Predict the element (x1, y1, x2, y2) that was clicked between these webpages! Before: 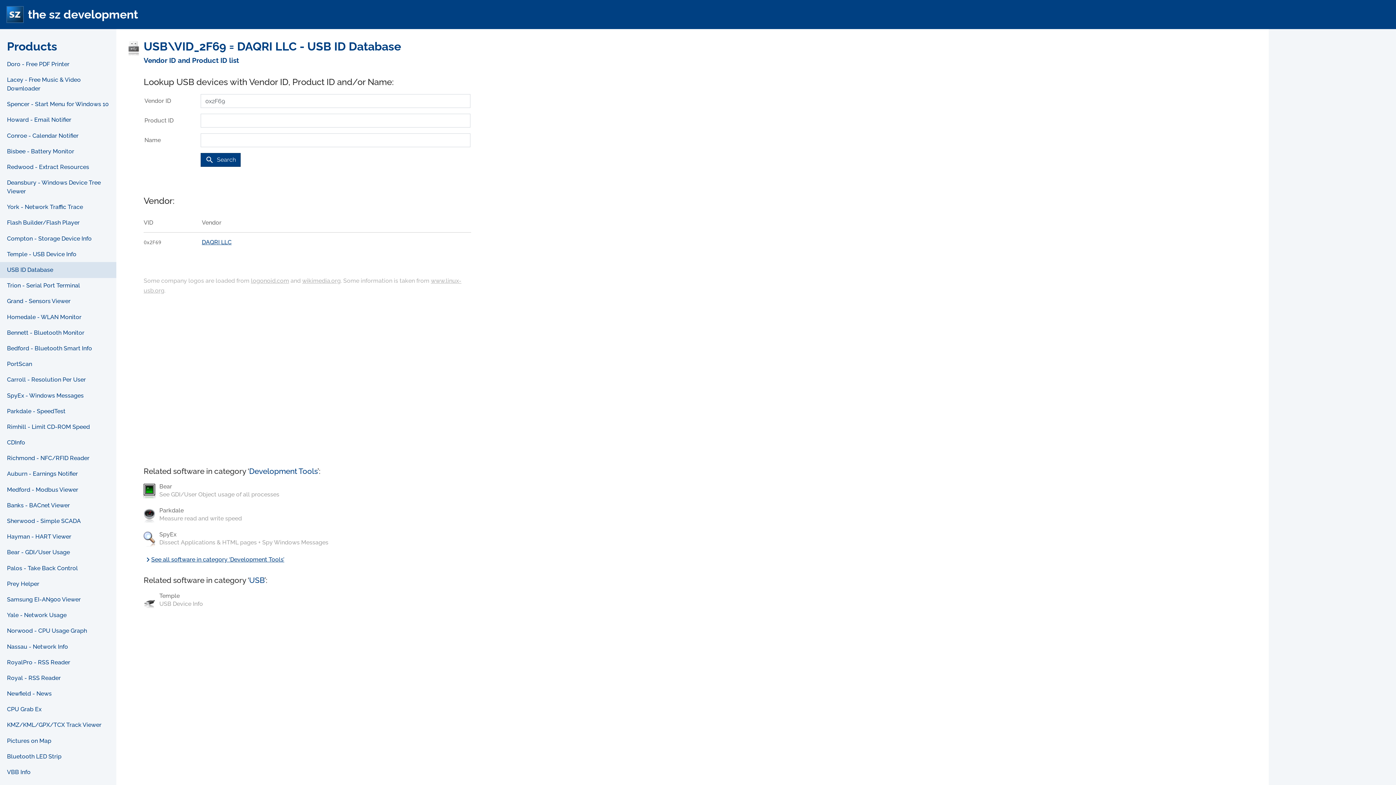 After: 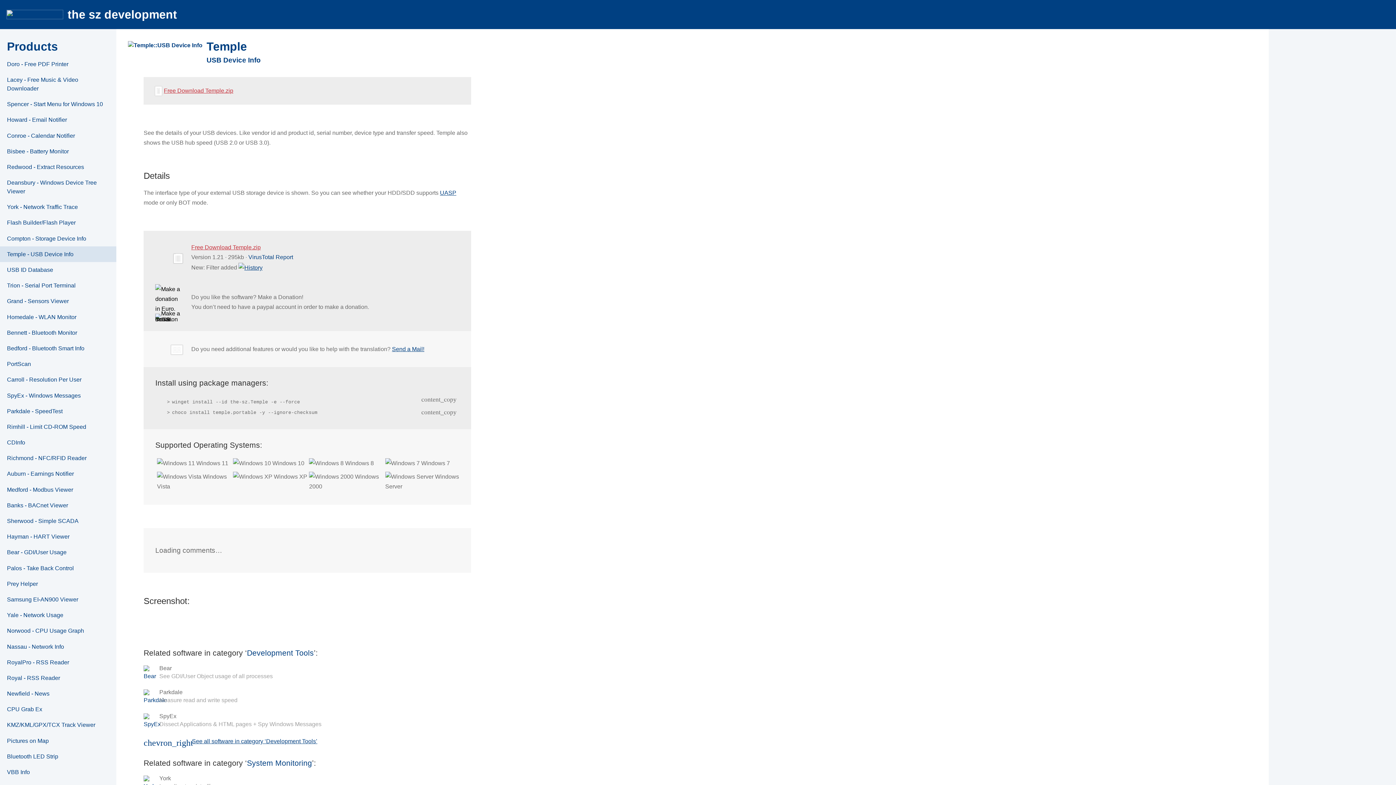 Action: label: Temple - USB Device Info bbox: (0, 246, 116, 262)